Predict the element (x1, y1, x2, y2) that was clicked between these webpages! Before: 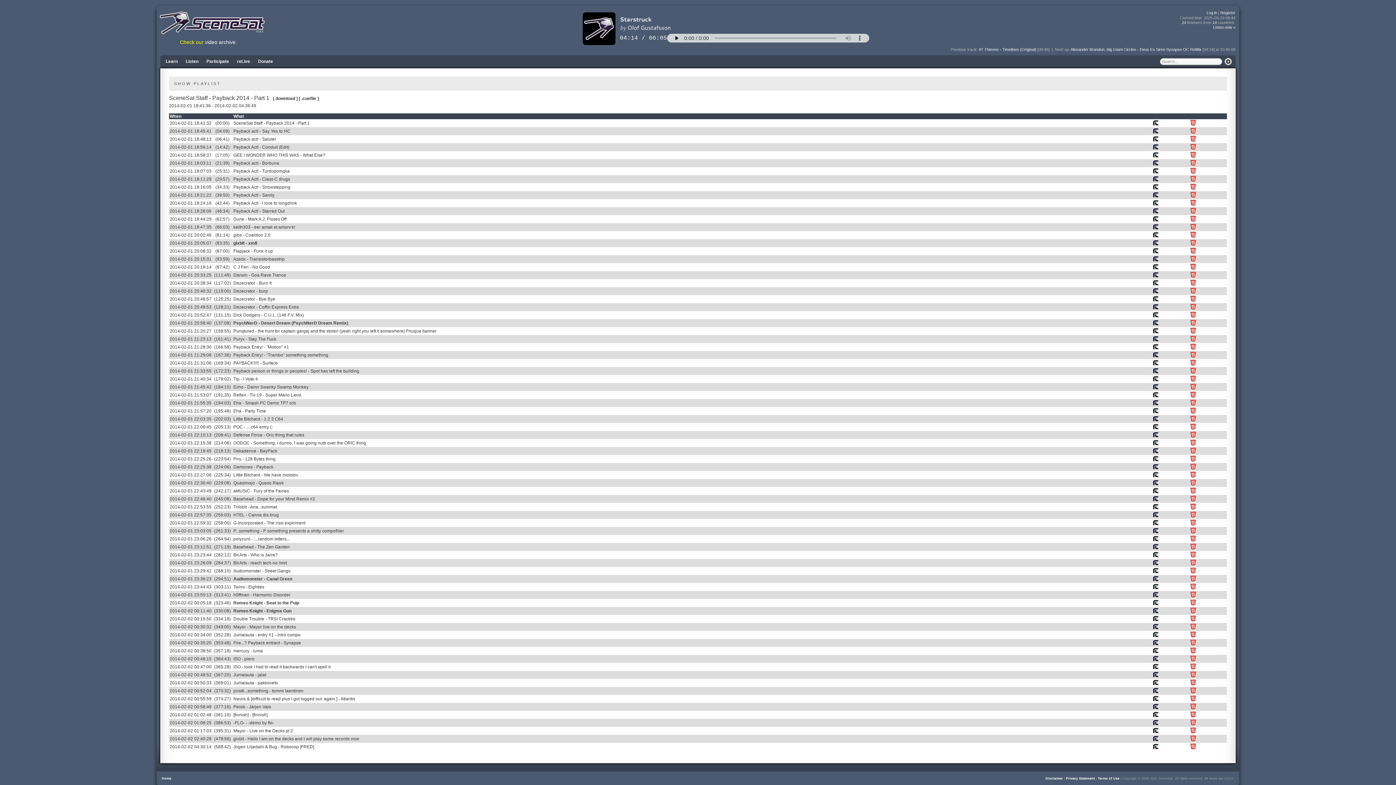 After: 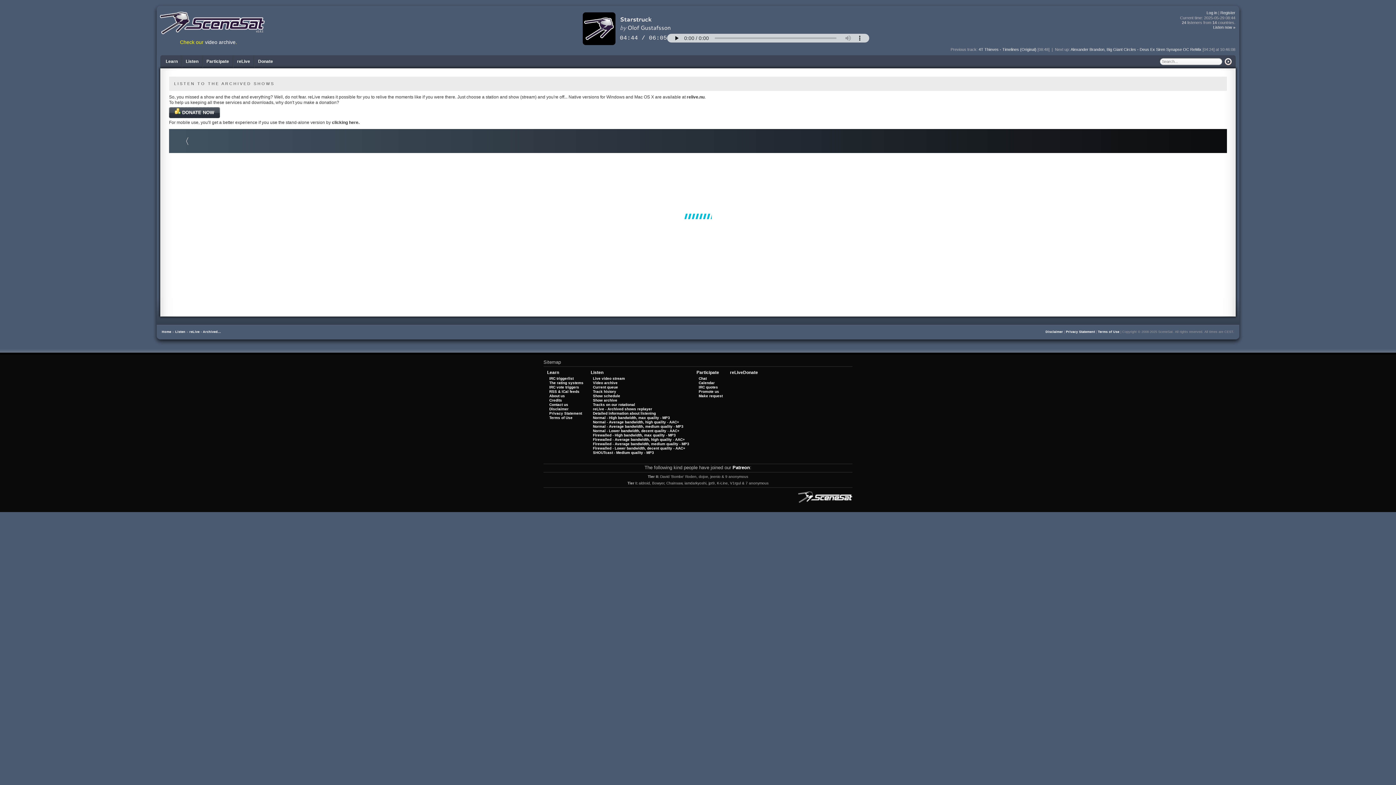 Action: bbox: (1190, 689, 1196, 694)